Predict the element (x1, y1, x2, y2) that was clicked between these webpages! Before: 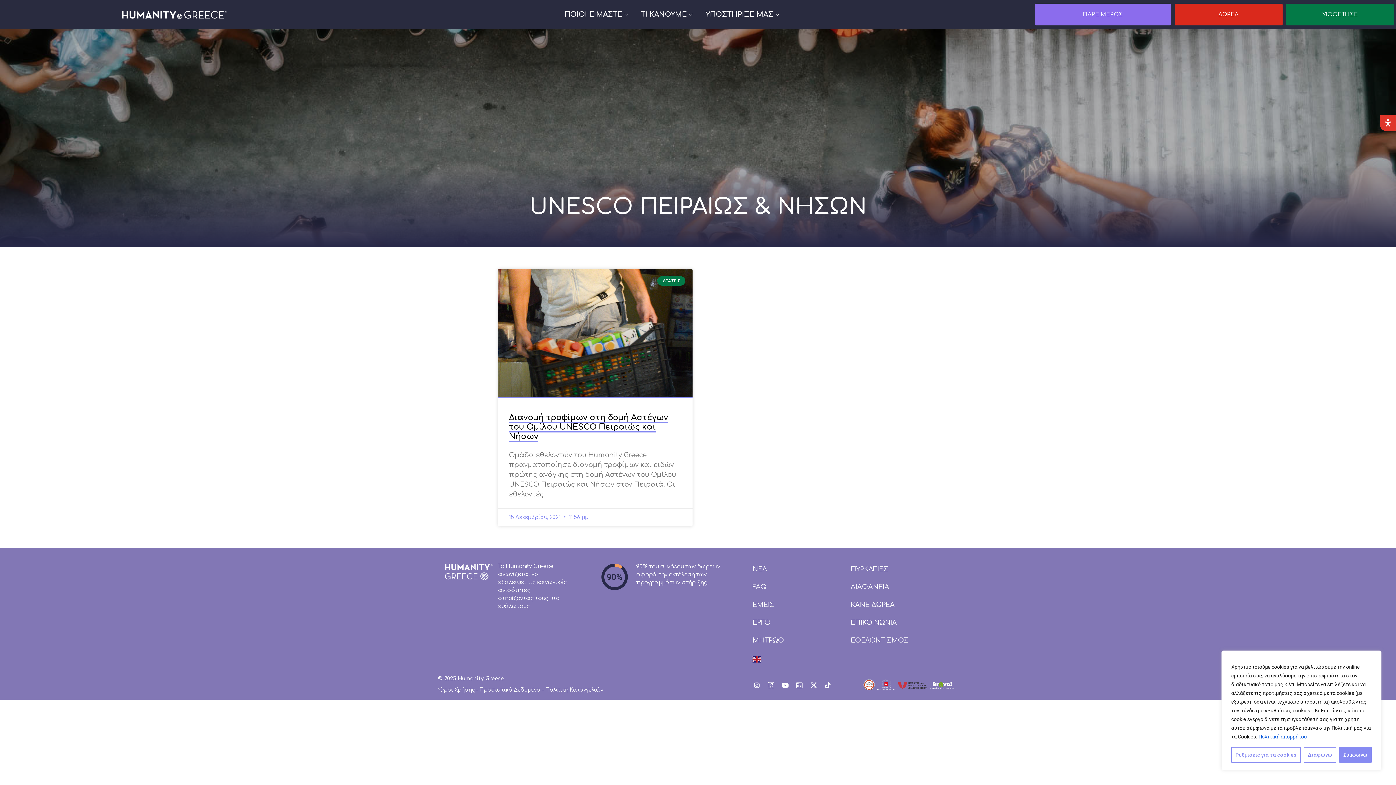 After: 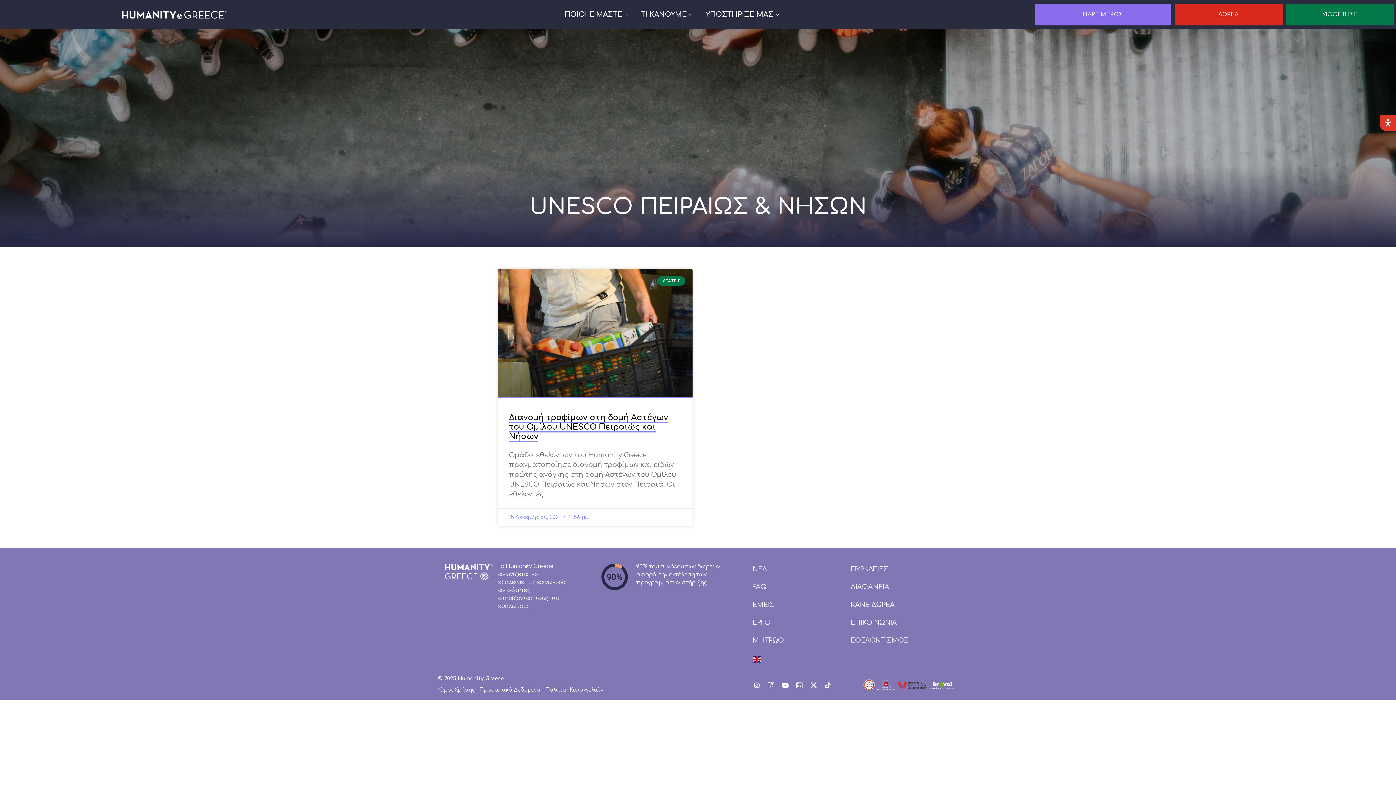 Action: bbox: (1339, 747, 1372, 763) label: Συμφωνώ